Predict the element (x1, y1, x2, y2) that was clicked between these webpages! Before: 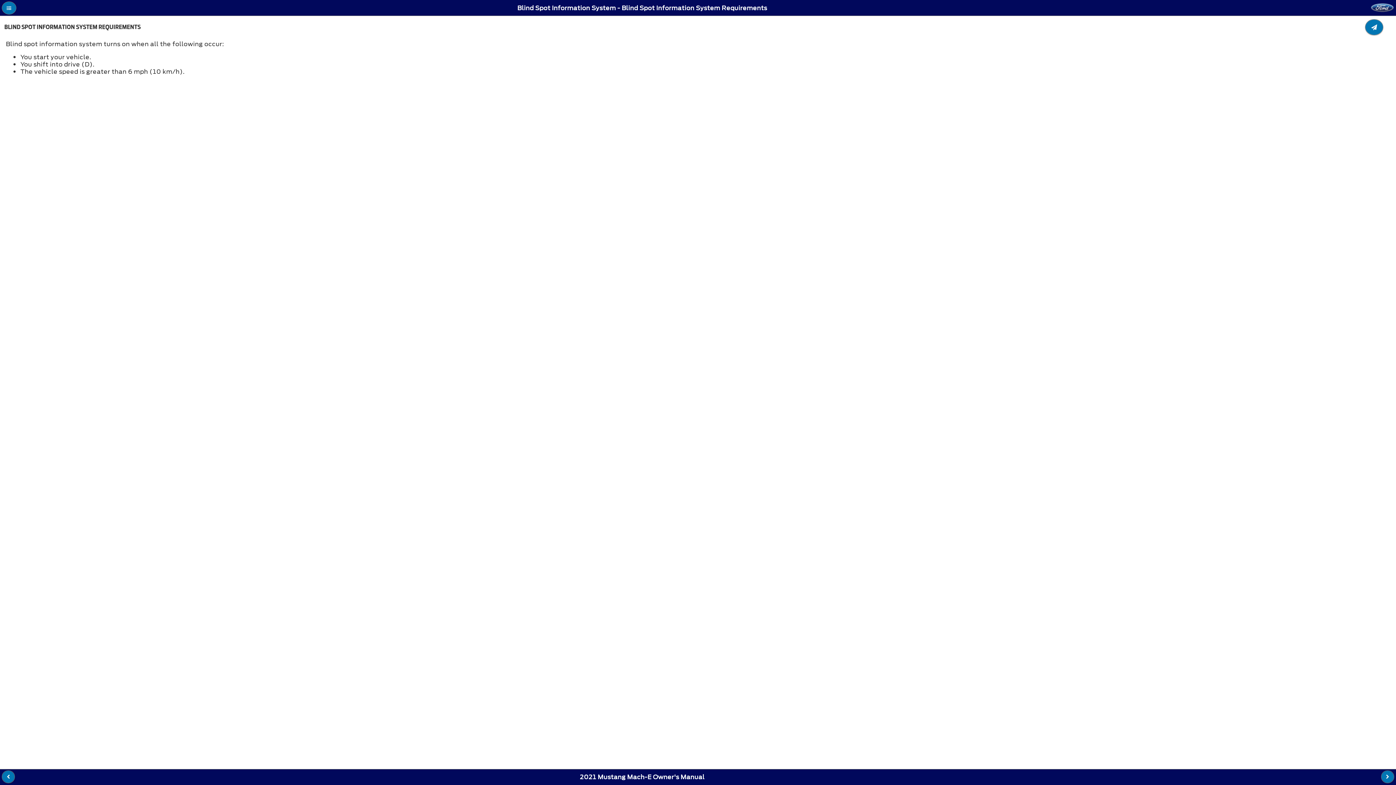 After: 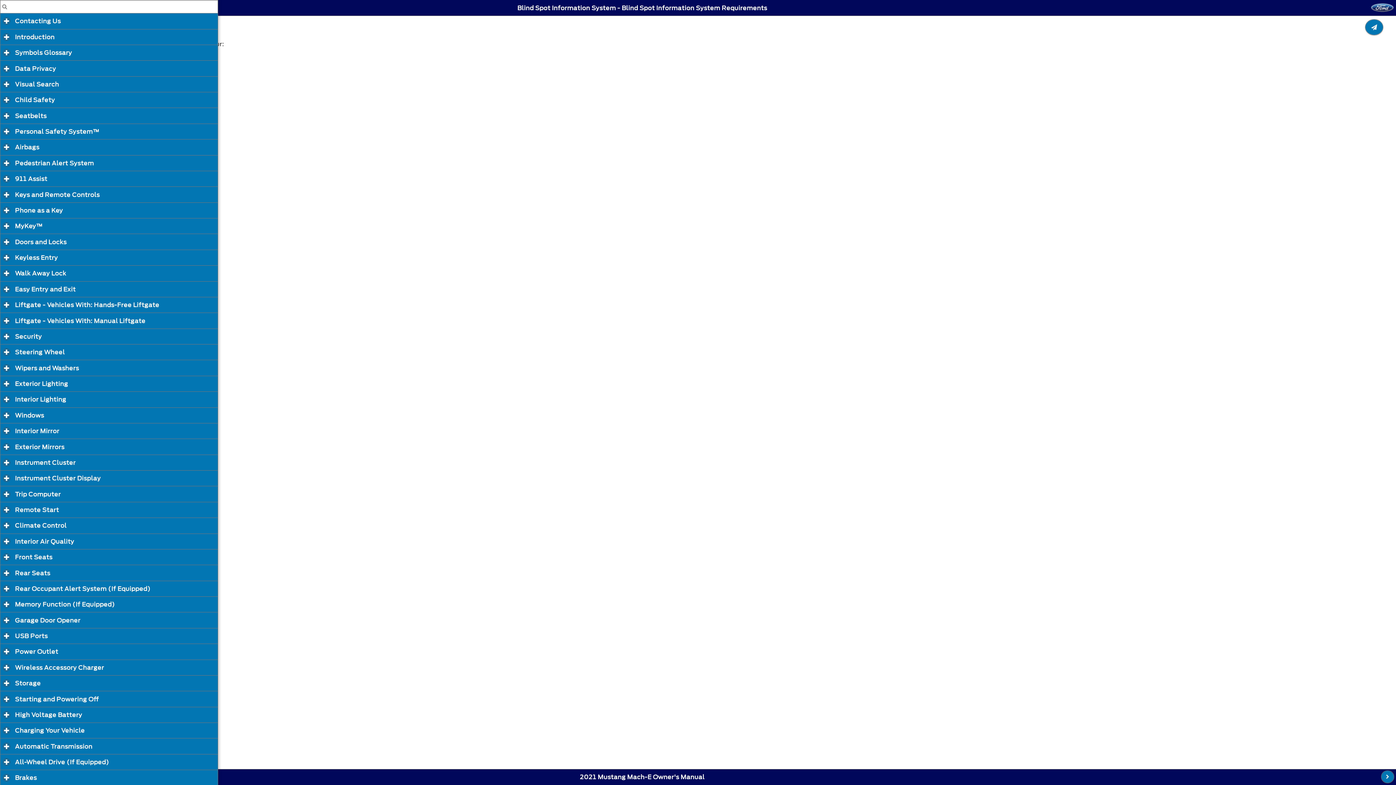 Action: label: Table Of Contents bbox: (1, 1, 16, 14)